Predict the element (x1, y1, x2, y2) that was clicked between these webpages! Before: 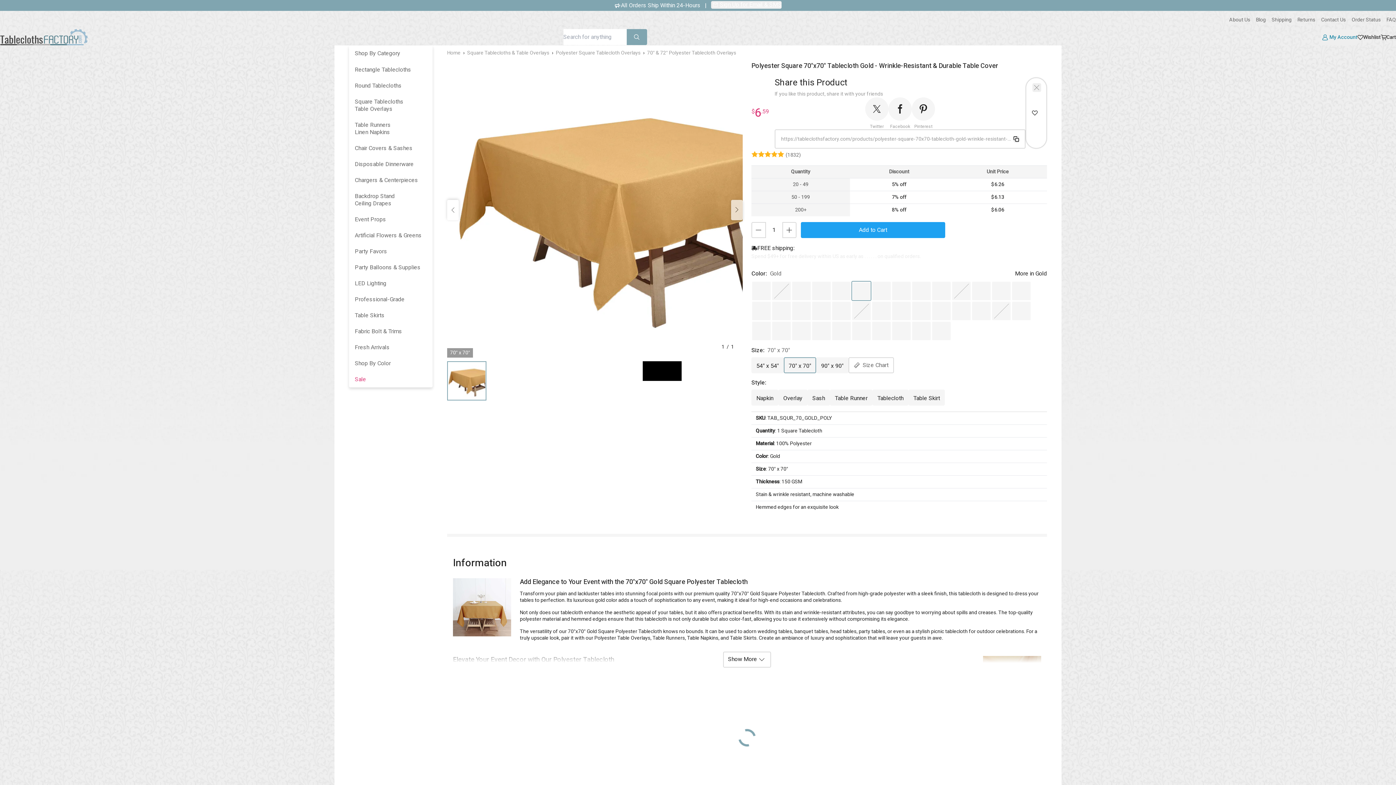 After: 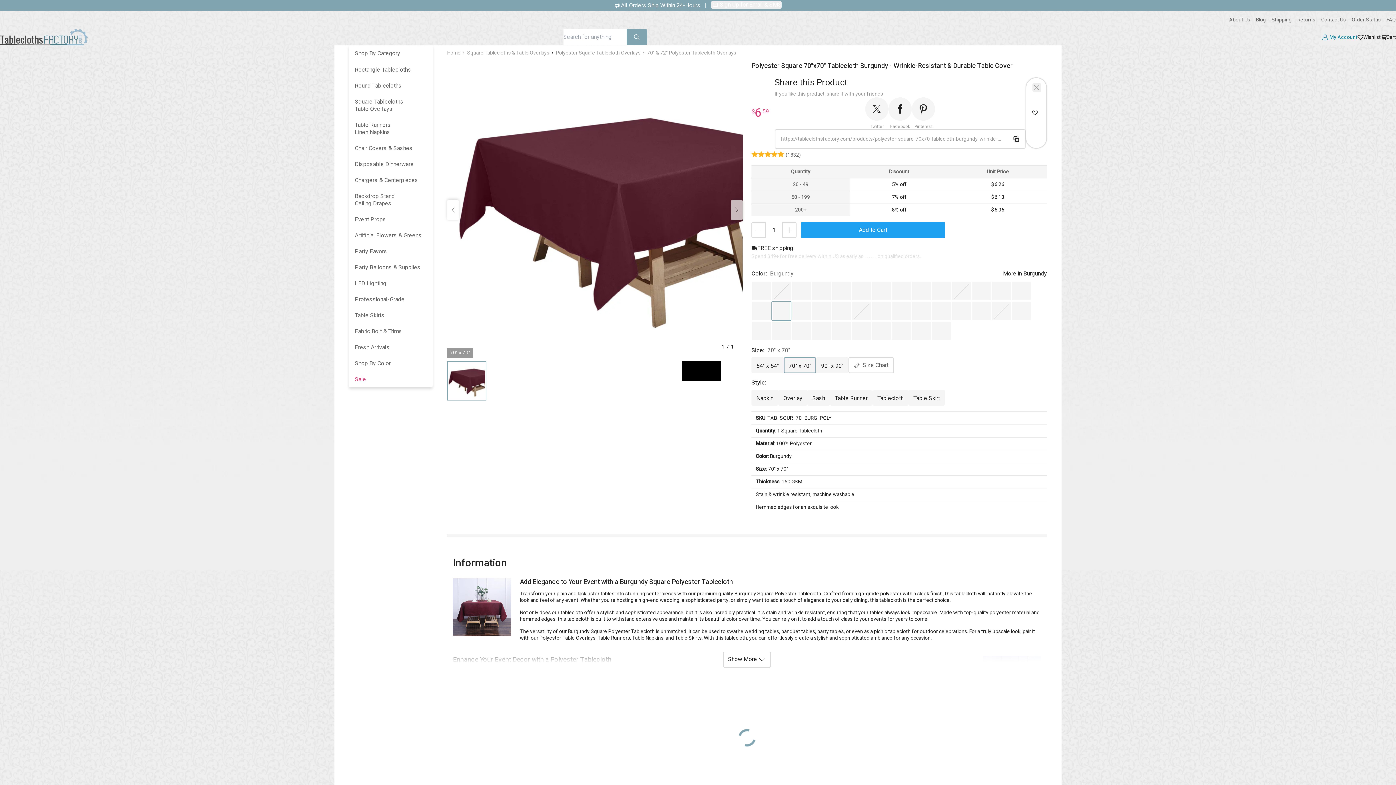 Action: bbox: (771, 301, 791, 321)